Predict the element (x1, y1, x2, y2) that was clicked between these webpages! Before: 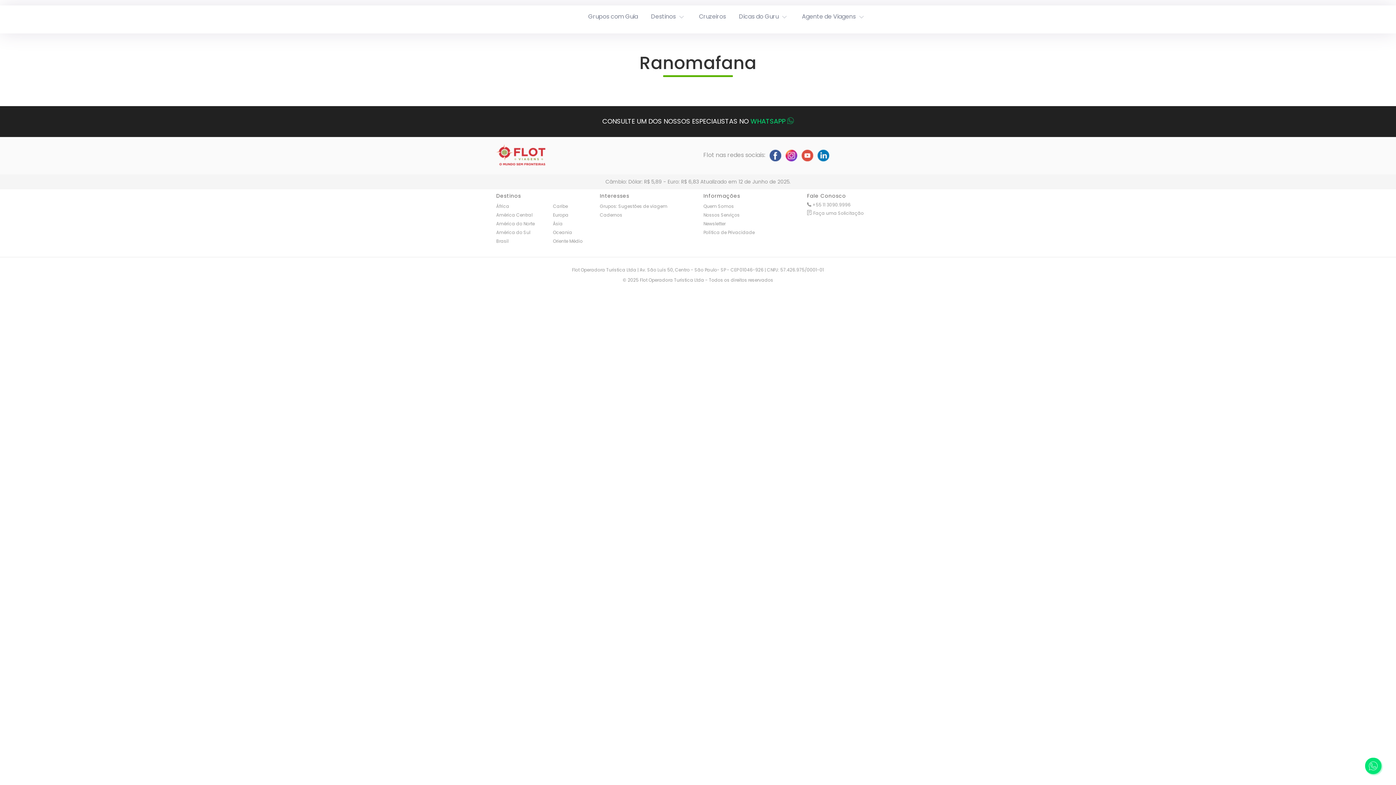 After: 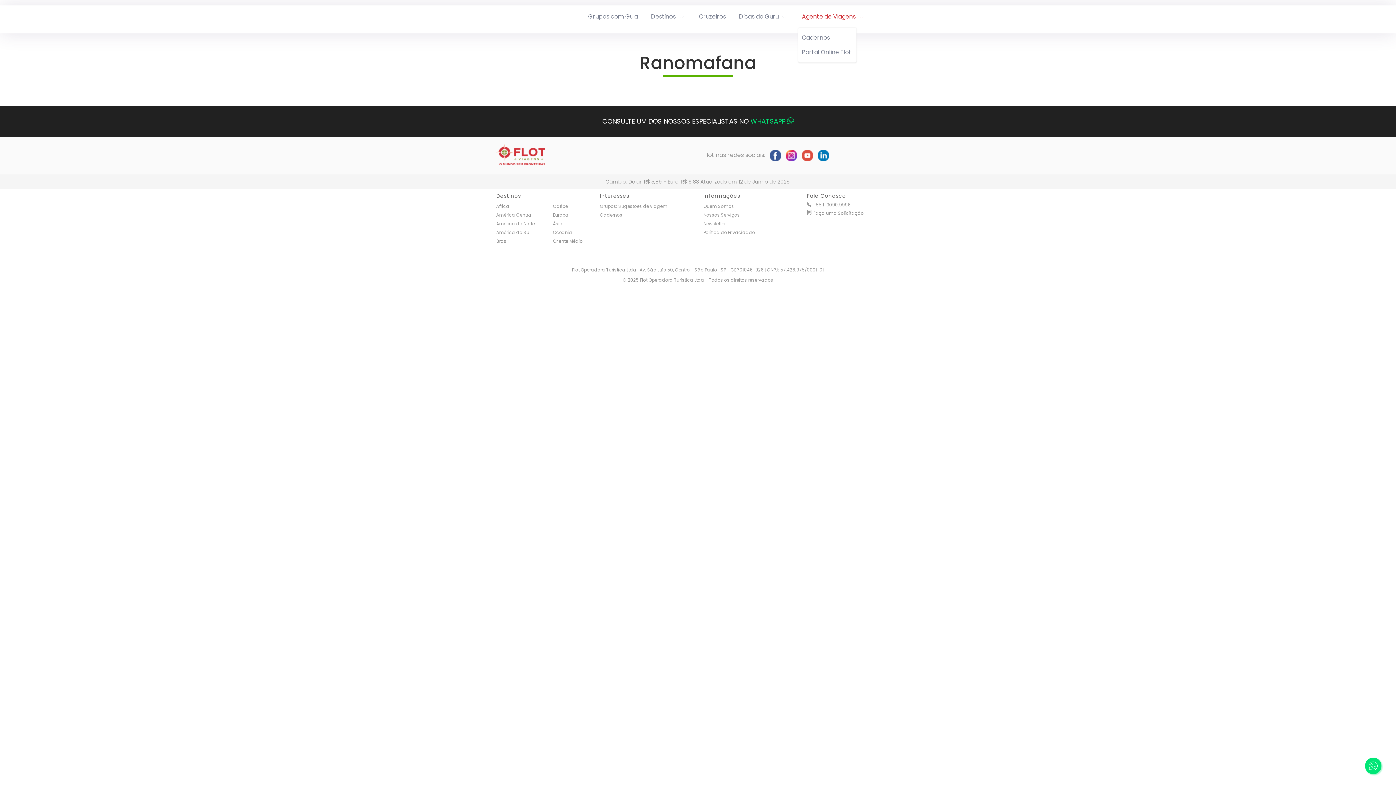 Action: bbox: (798, 8, 869, 24) label: Agente de Viagens